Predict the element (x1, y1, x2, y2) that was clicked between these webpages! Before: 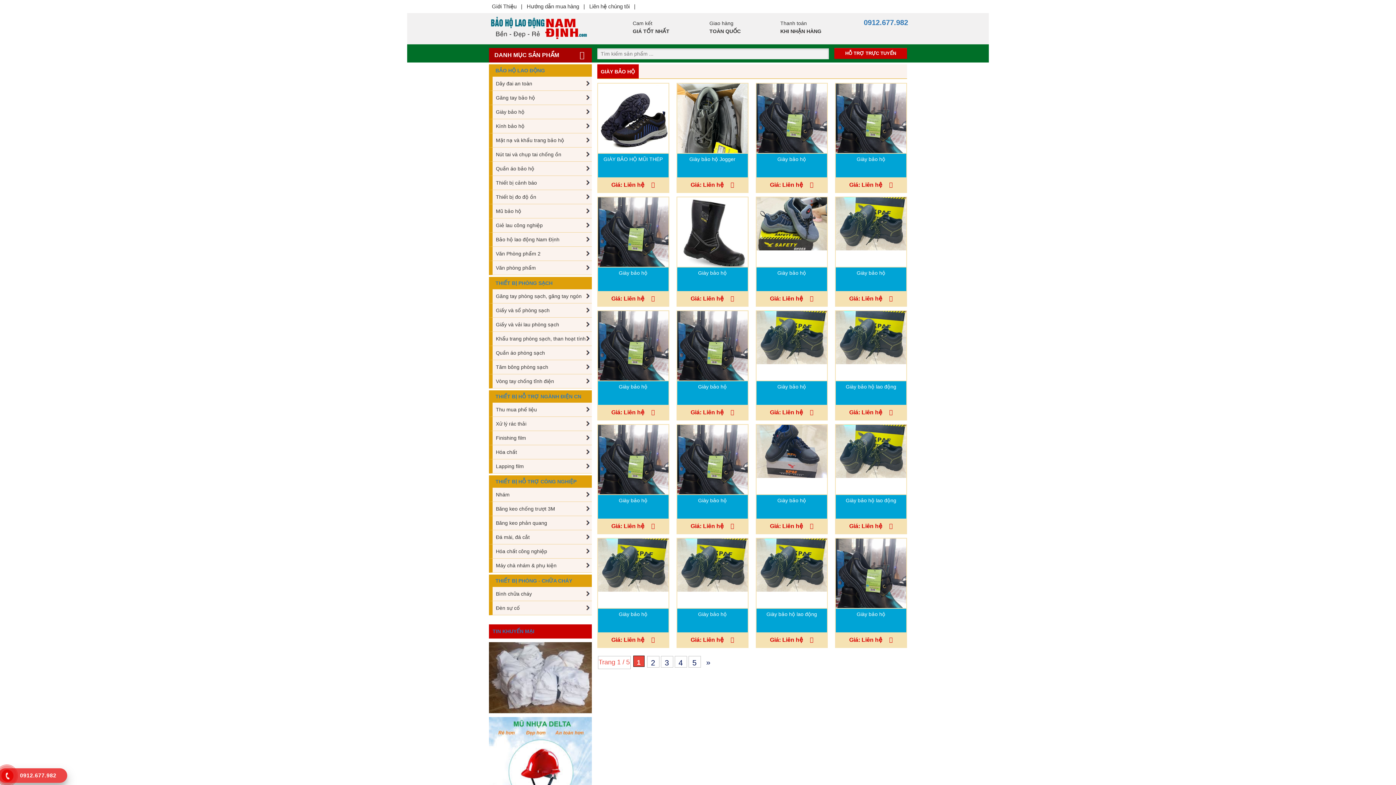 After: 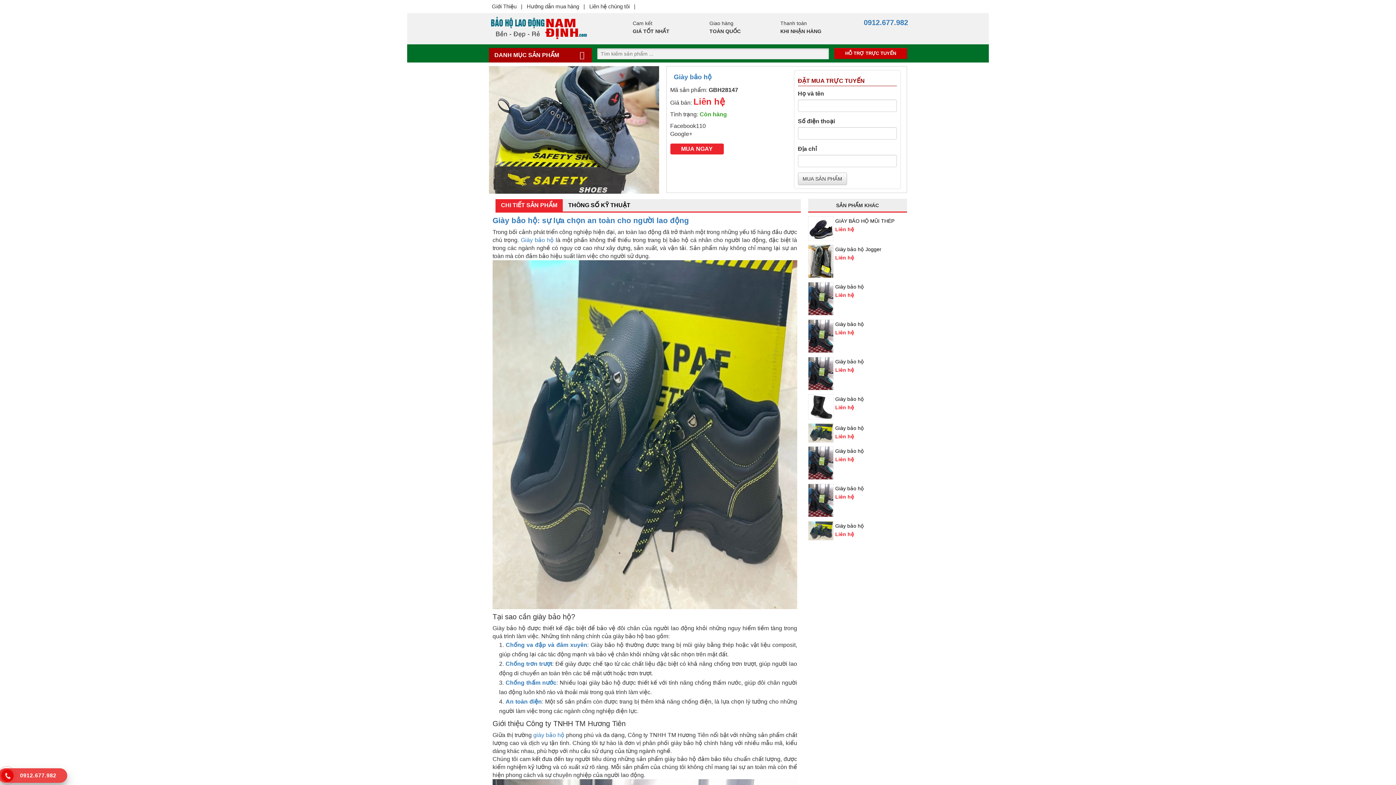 Action: bbox: (756, 197, 827, 250)